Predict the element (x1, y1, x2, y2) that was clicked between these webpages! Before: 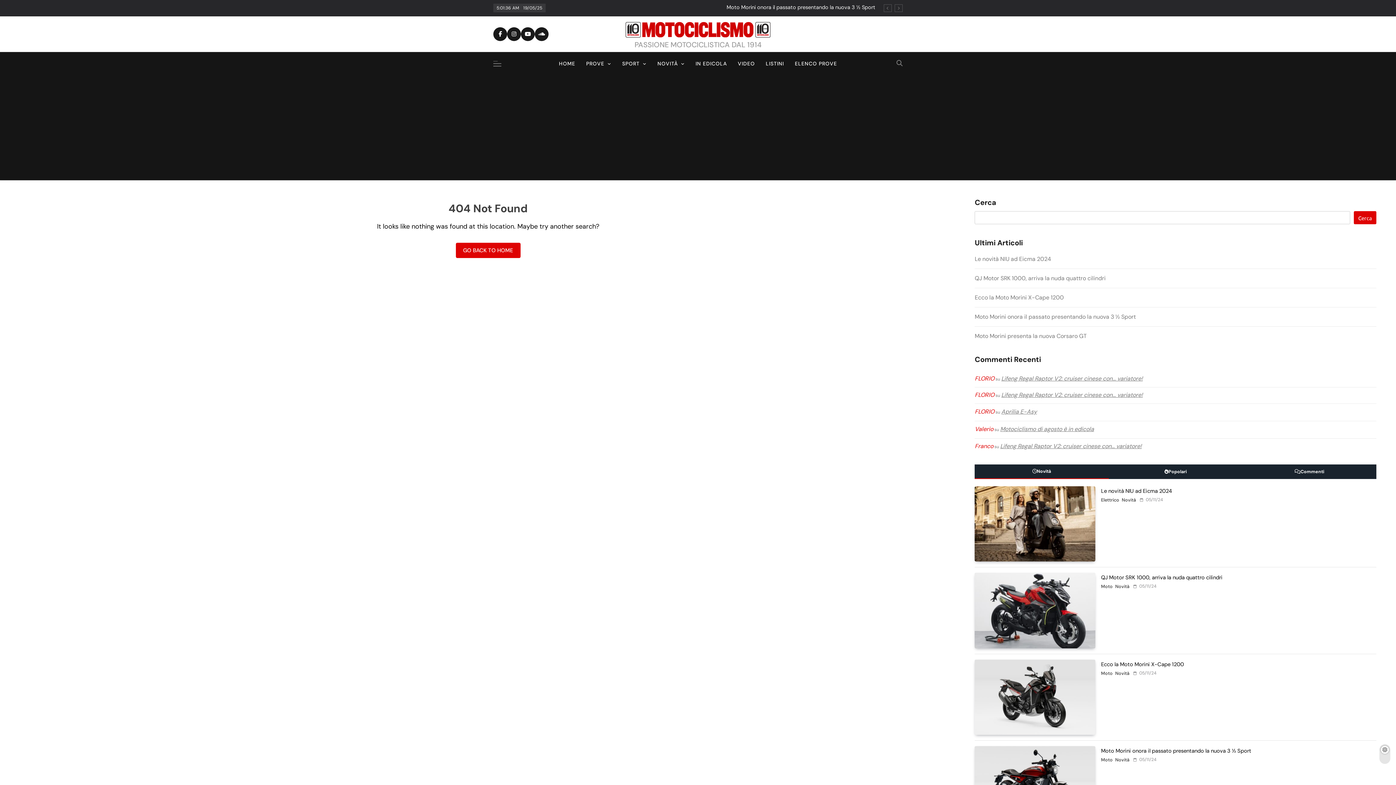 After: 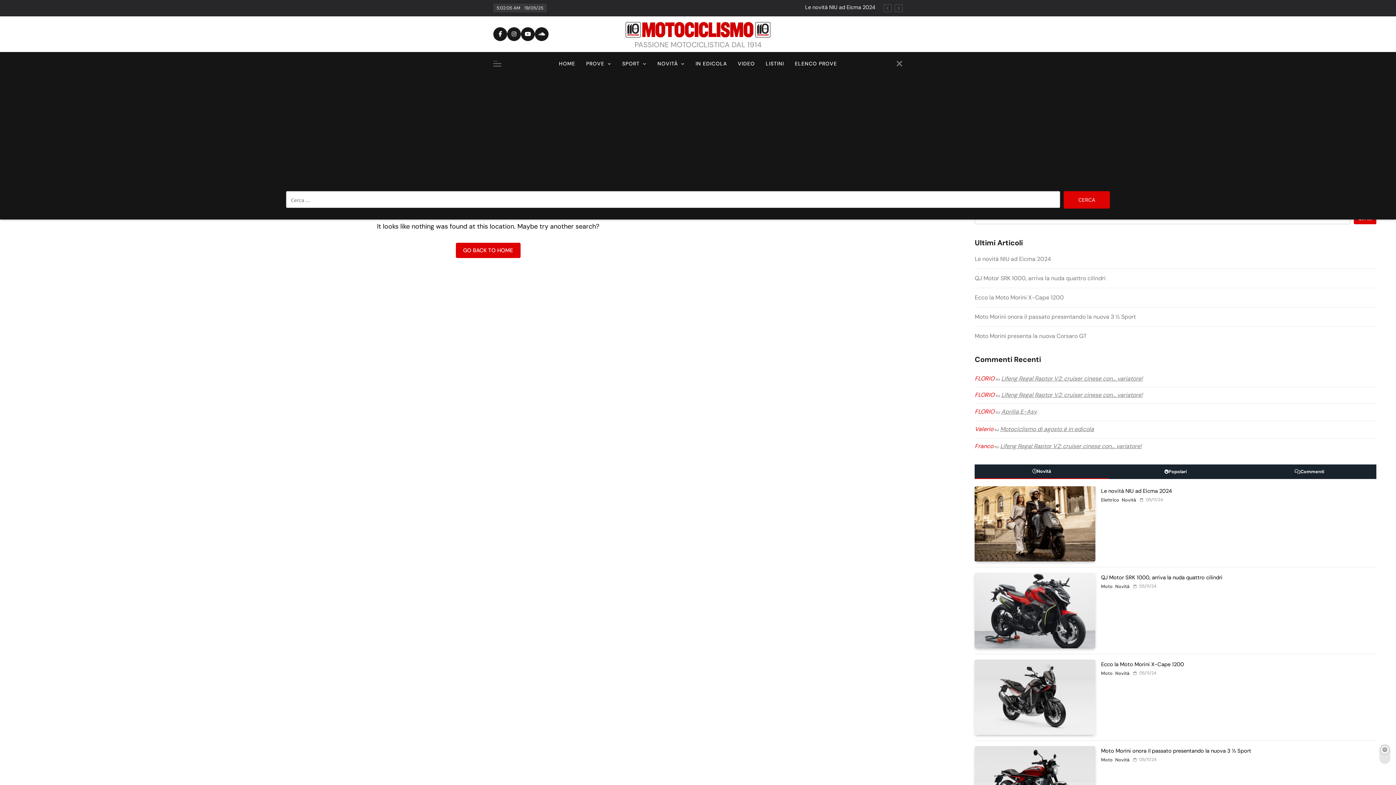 Action: bbox: (896, 59, 902, 66)